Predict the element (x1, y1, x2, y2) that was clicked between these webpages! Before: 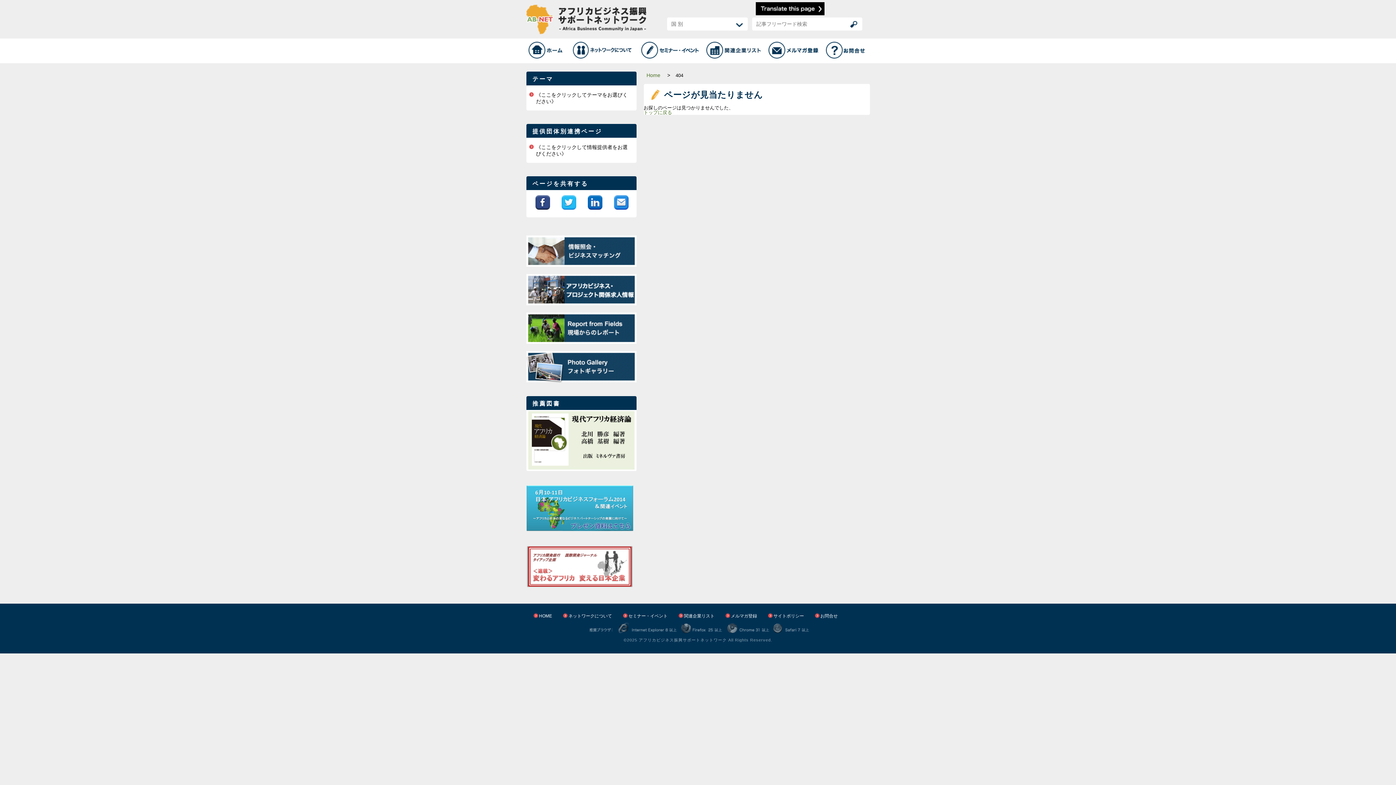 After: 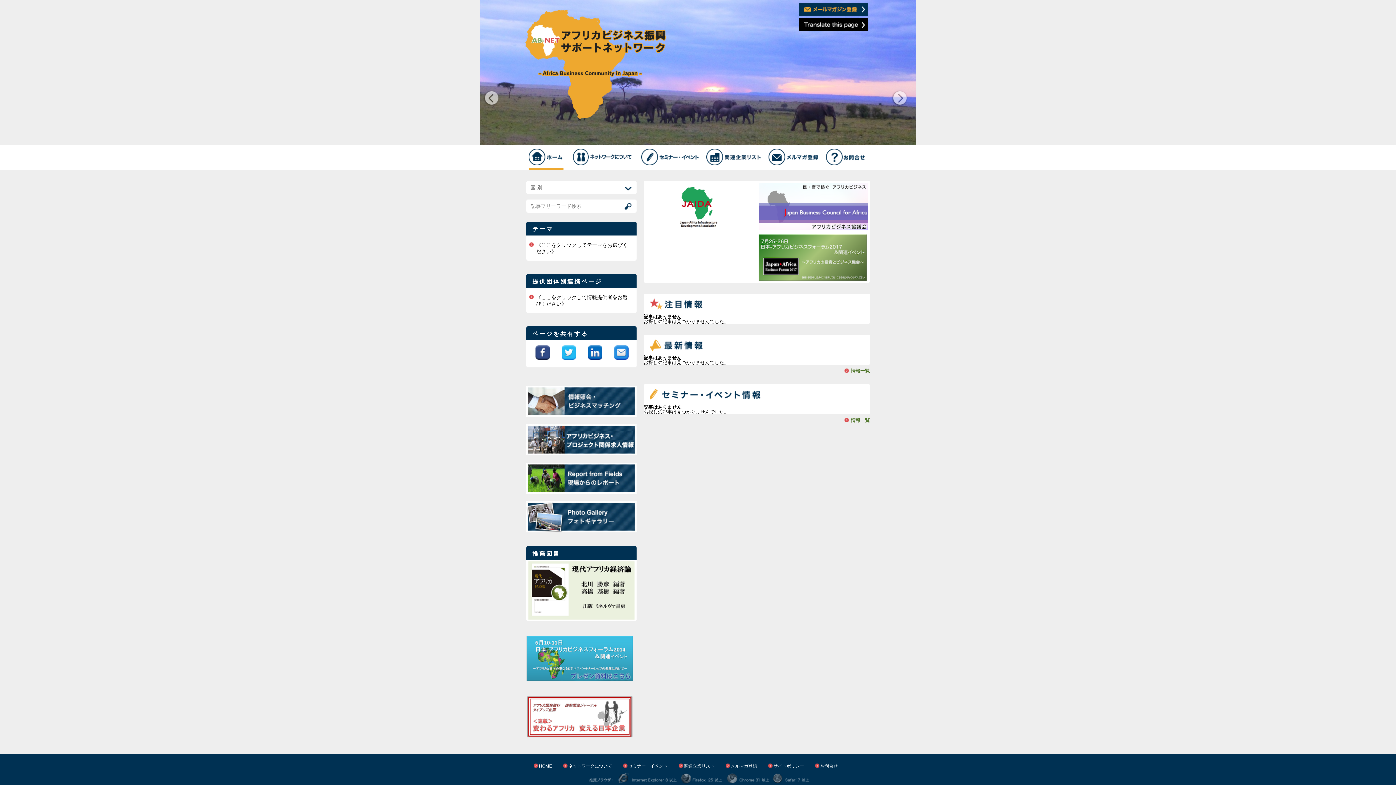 Action: bbox: (539, 613, 552, 618) label: HOME